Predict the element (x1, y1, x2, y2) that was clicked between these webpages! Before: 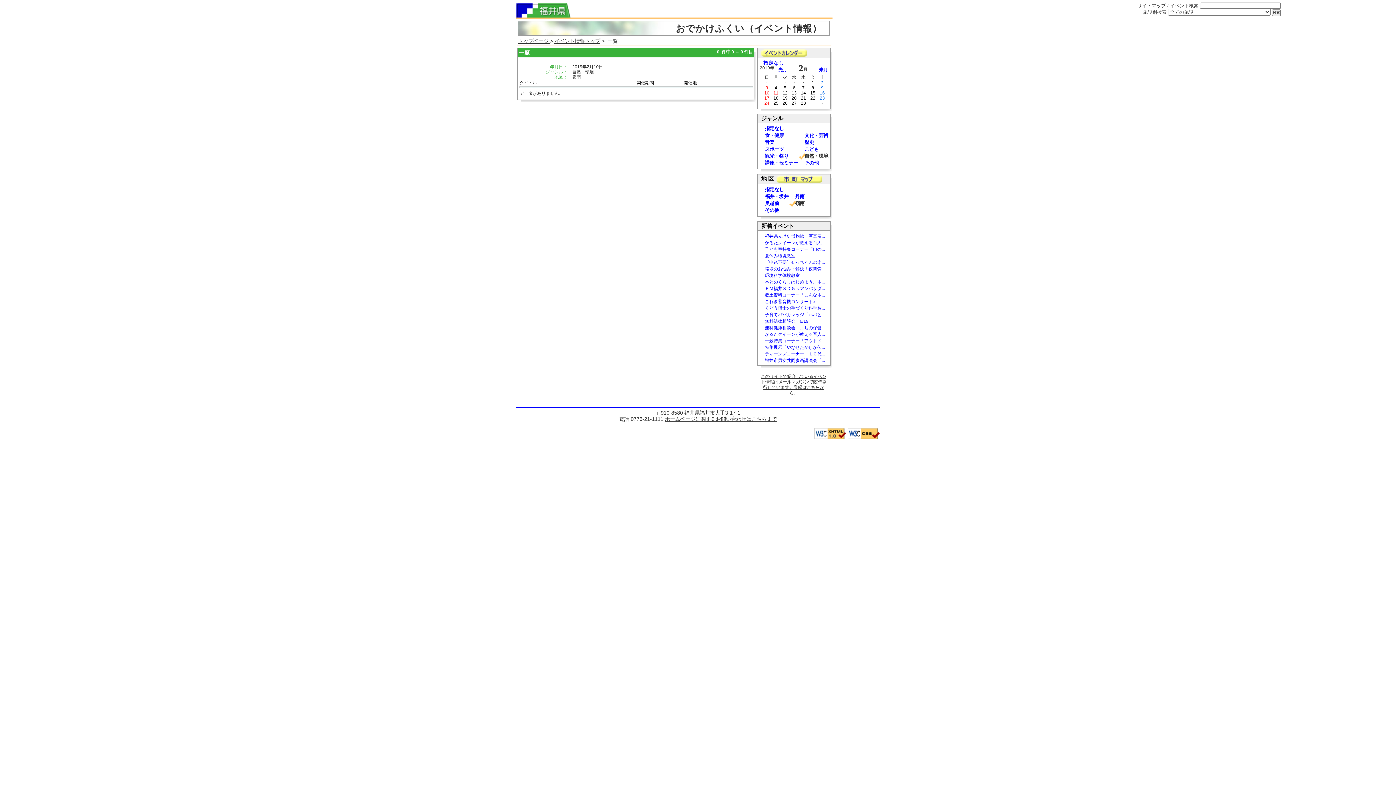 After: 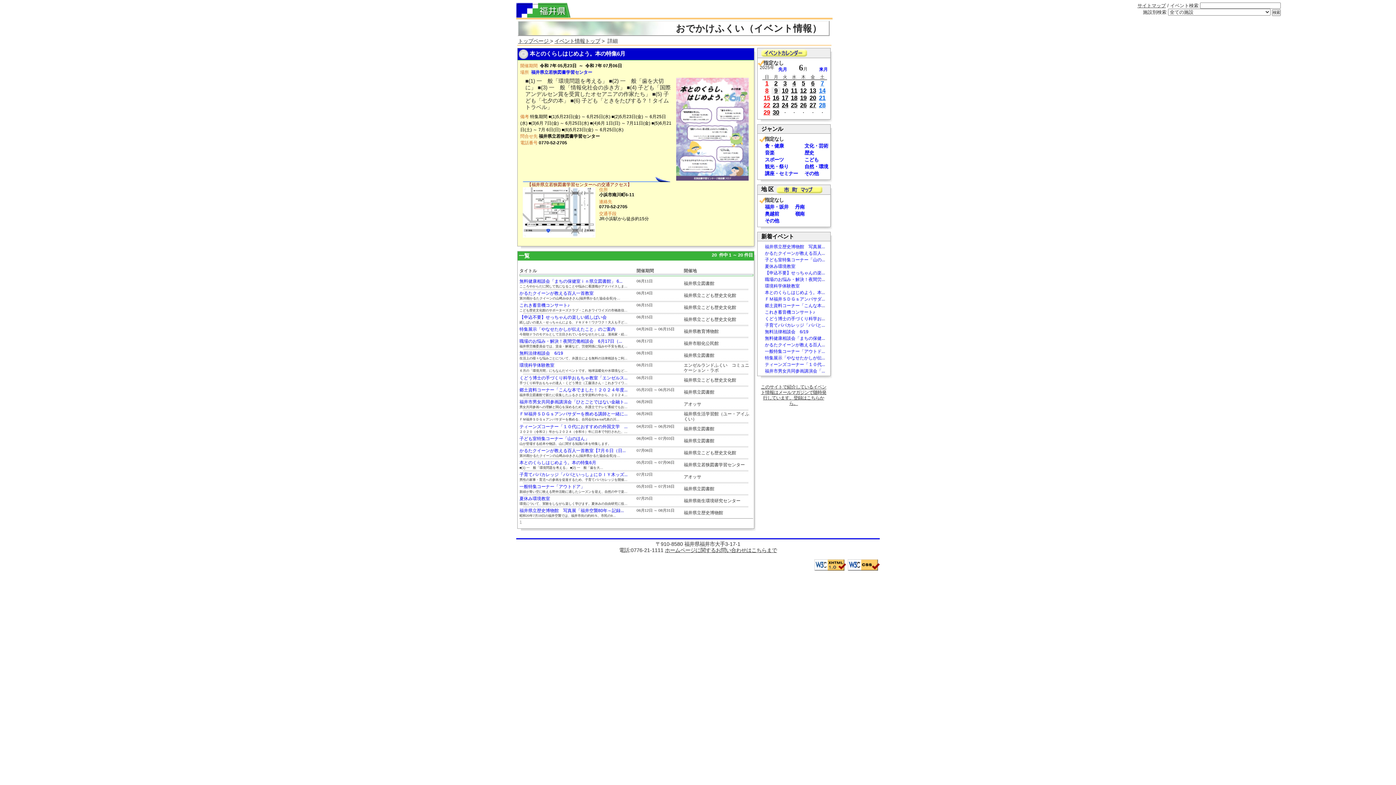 Action: label: 本とのくらしはじめよう。本... bbox: (757, 278, 825, 284)